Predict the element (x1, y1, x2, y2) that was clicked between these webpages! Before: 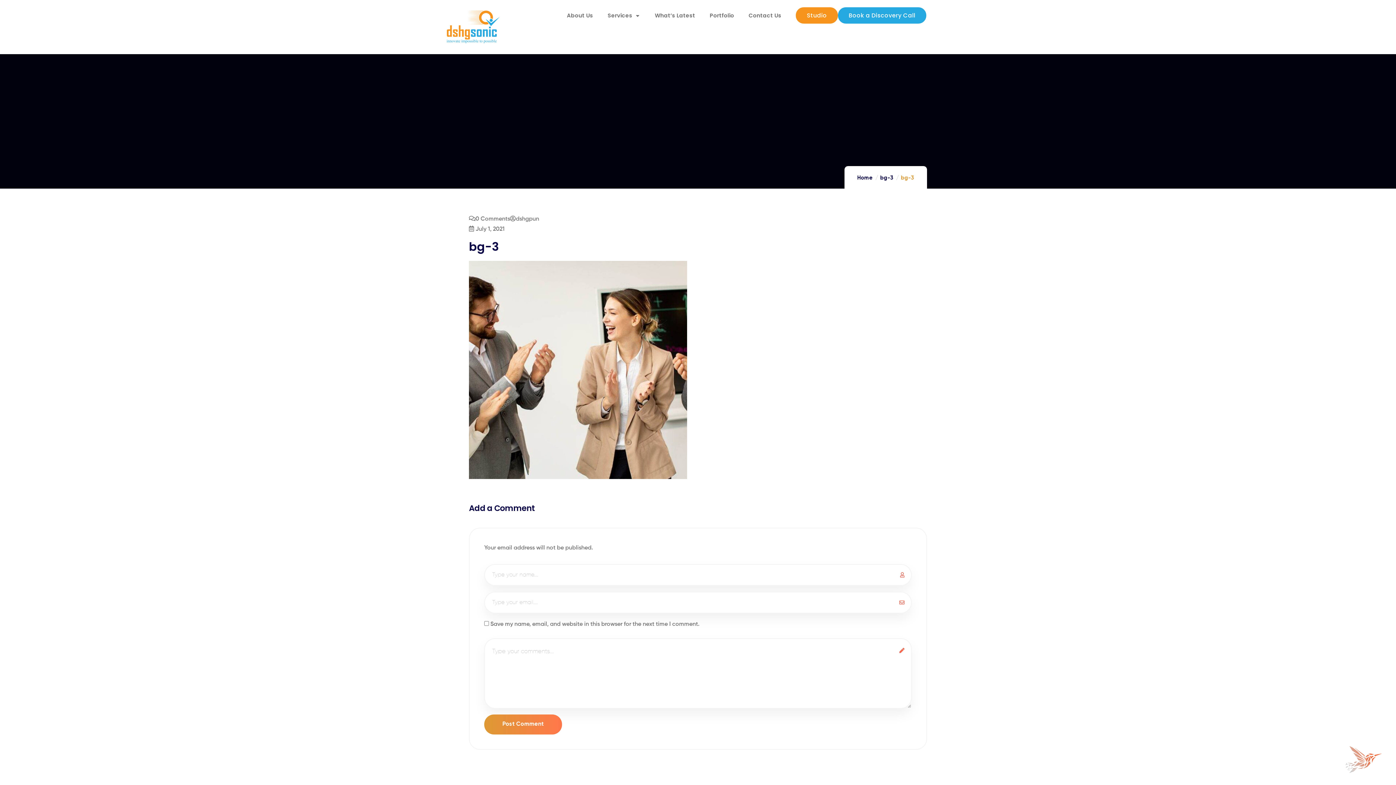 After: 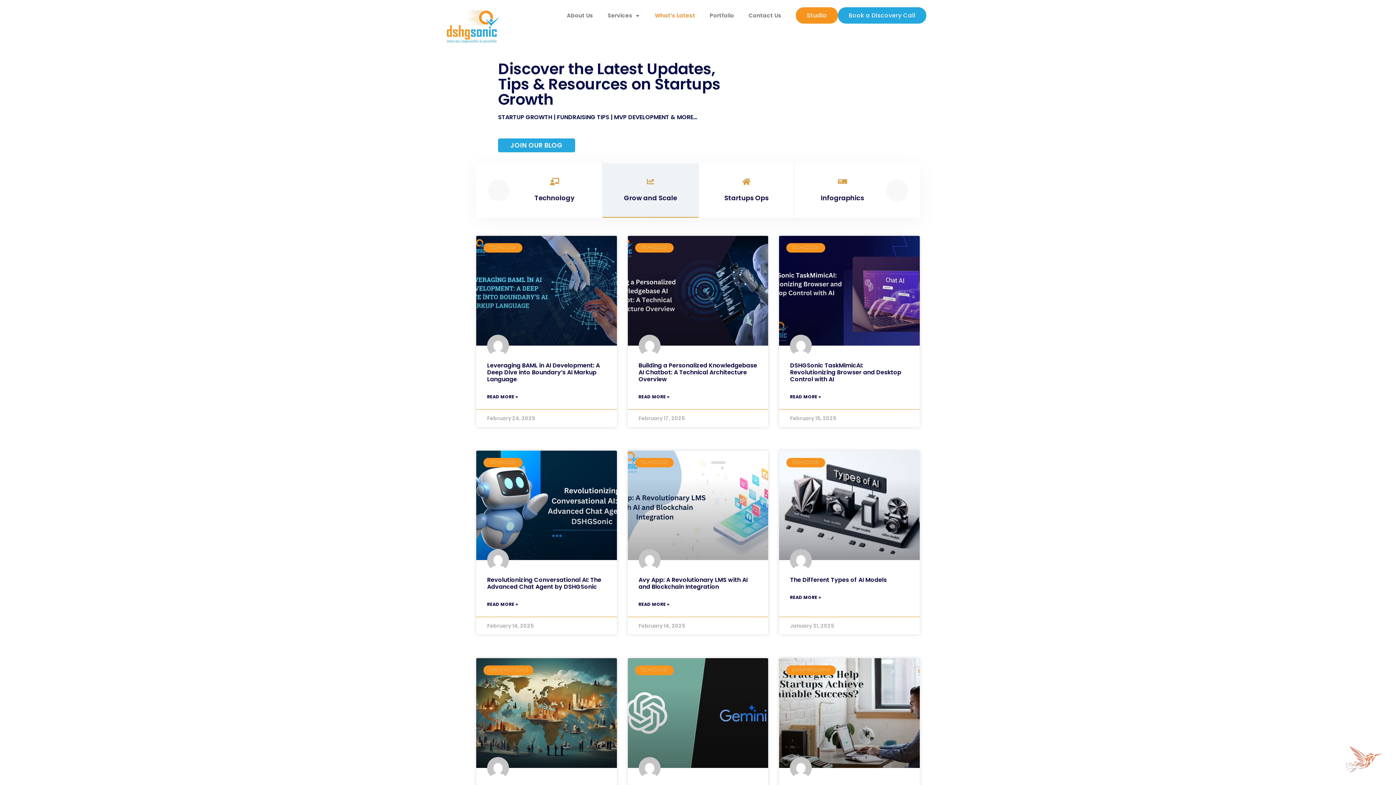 Action: label: What’s Latest bbox: (647, 7, 702, 24)